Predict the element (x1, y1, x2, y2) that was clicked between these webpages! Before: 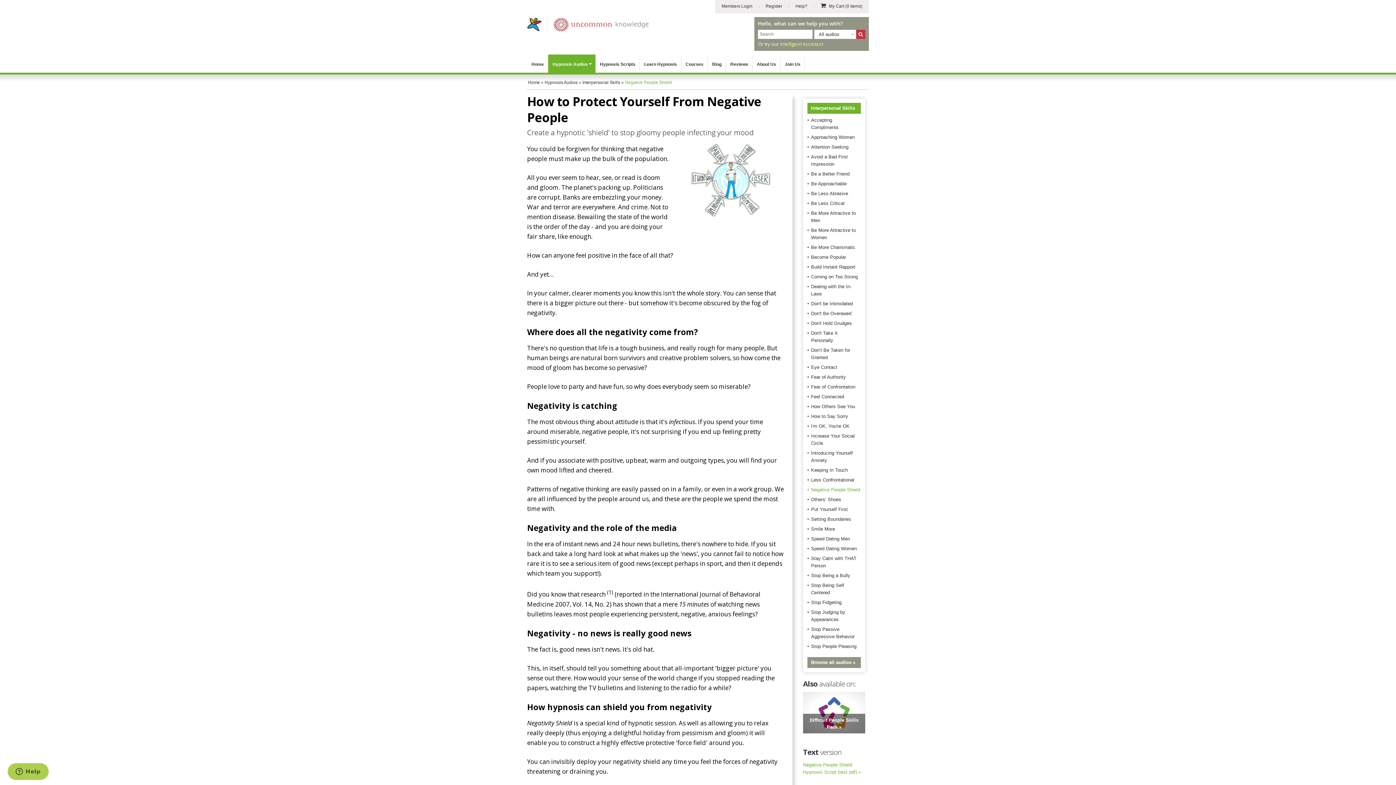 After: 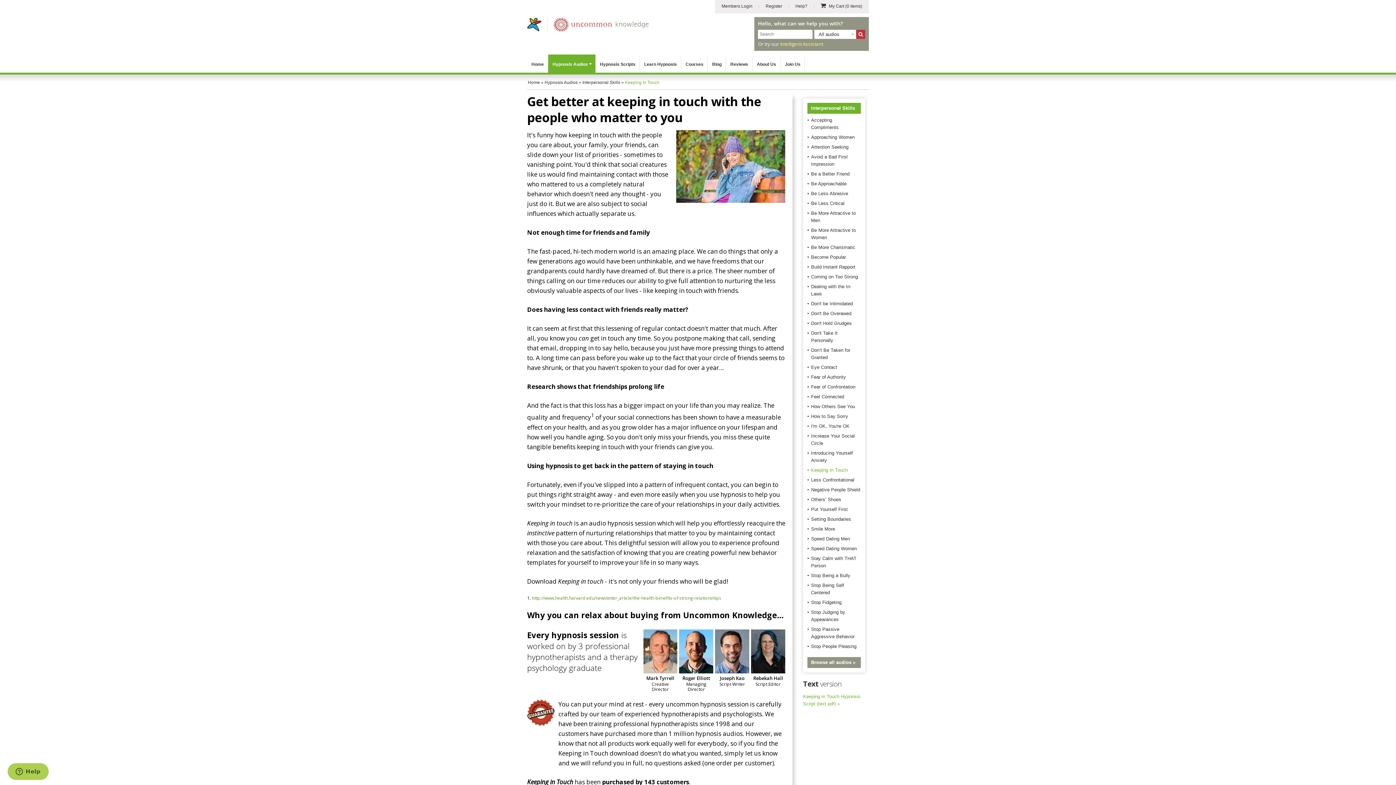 Action: label: Keeping In Touch bbox: (811, 467, 848, 473)